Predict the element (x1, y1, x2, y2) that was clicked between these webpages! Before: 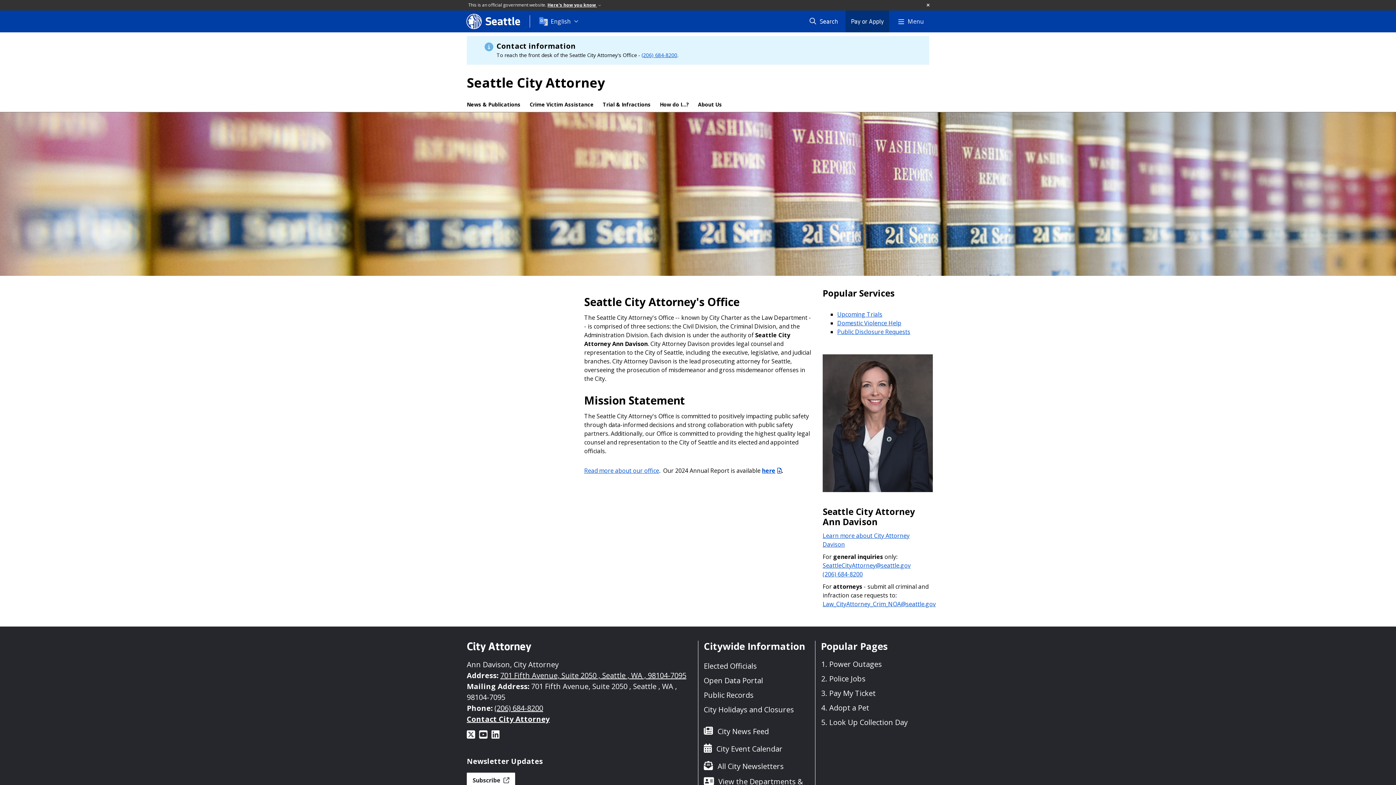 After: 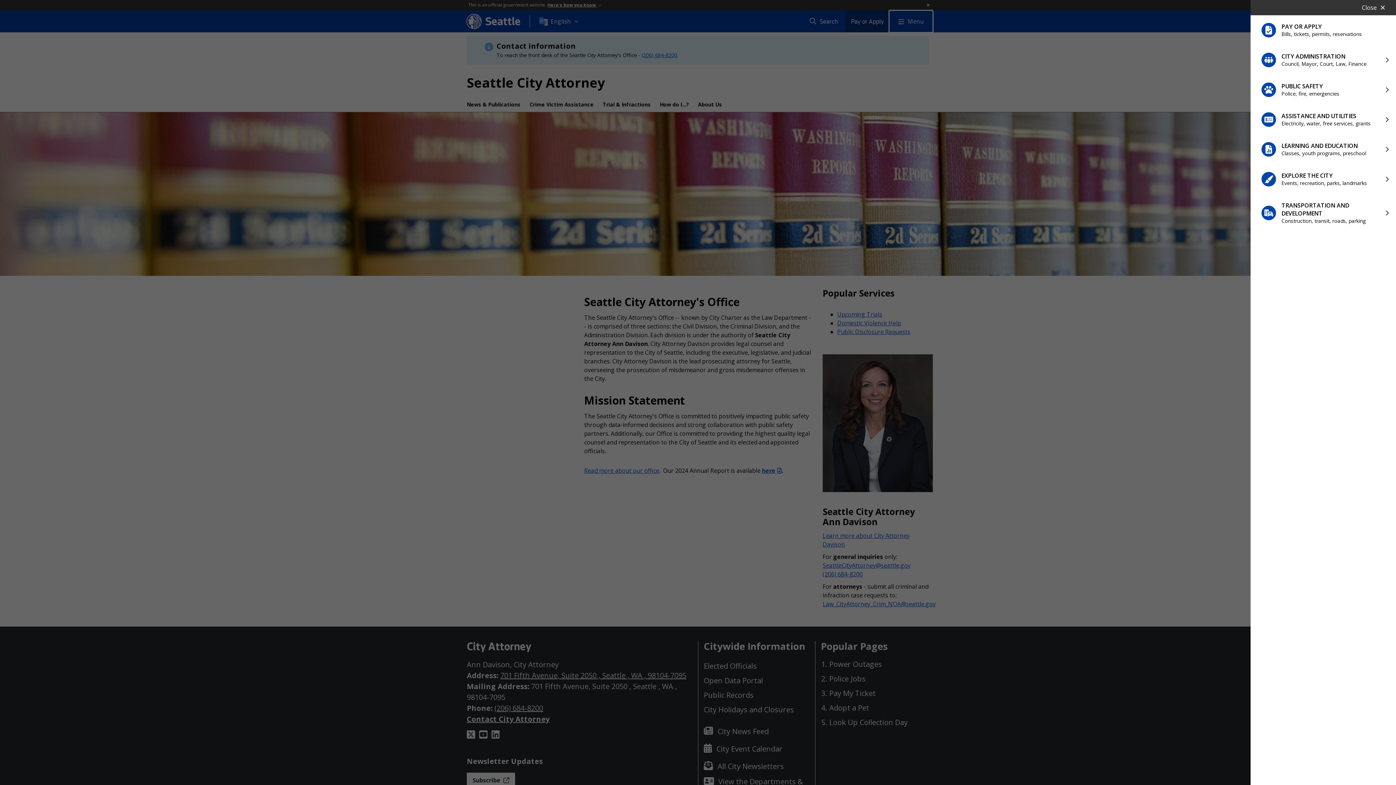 Action: bbox: (889, 10, 933, 32) label: Menu